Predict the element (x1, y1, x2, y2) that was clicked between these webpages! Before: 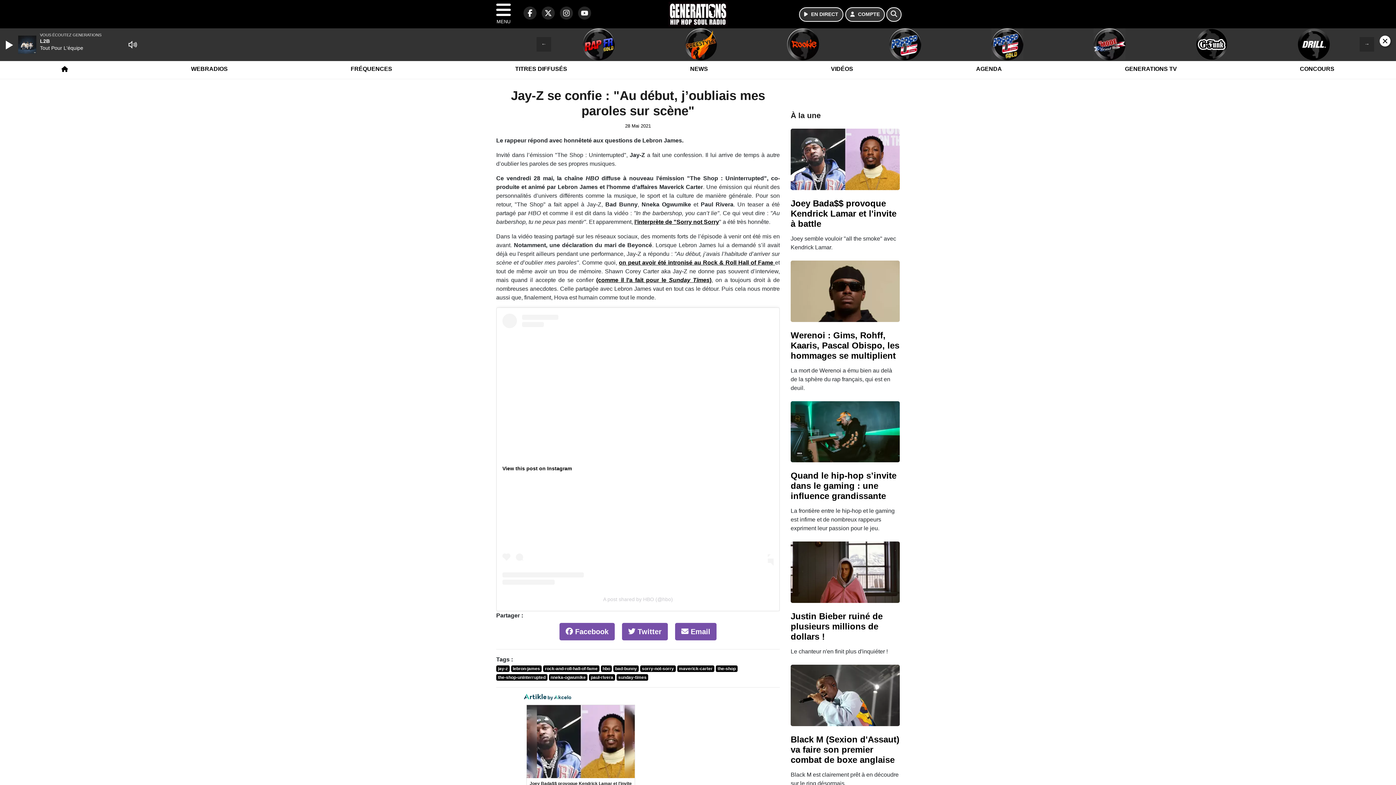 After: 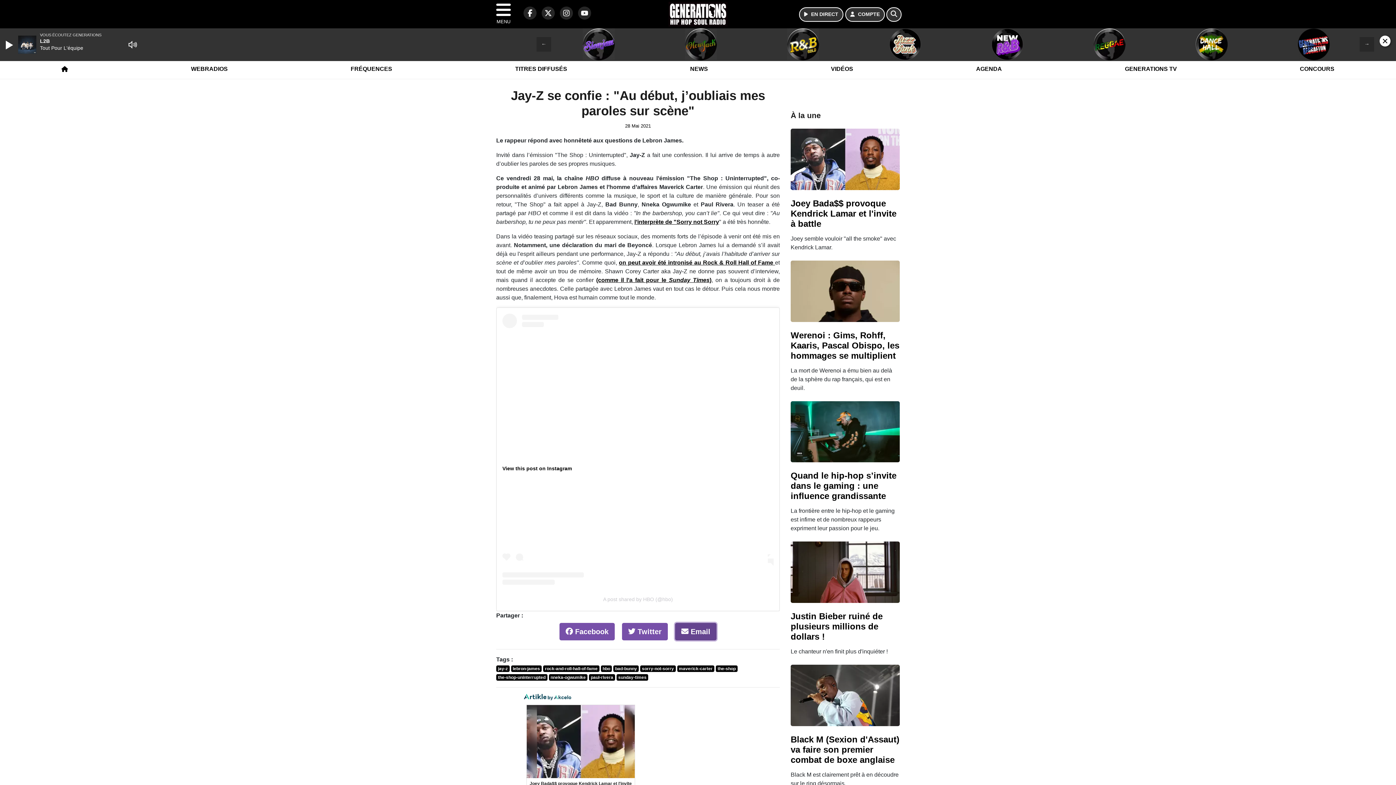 Action: bbox: (675, 623, 716, 640) label:  Email